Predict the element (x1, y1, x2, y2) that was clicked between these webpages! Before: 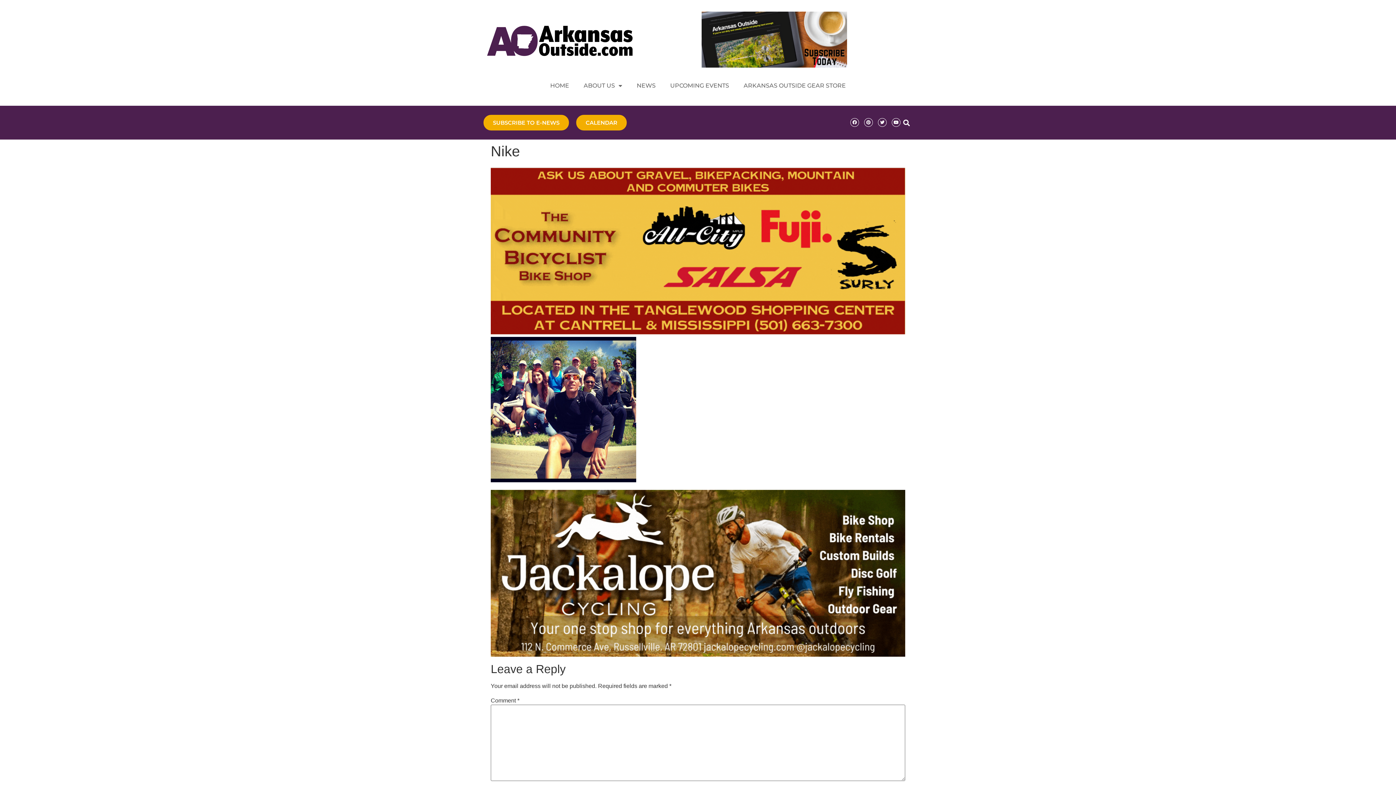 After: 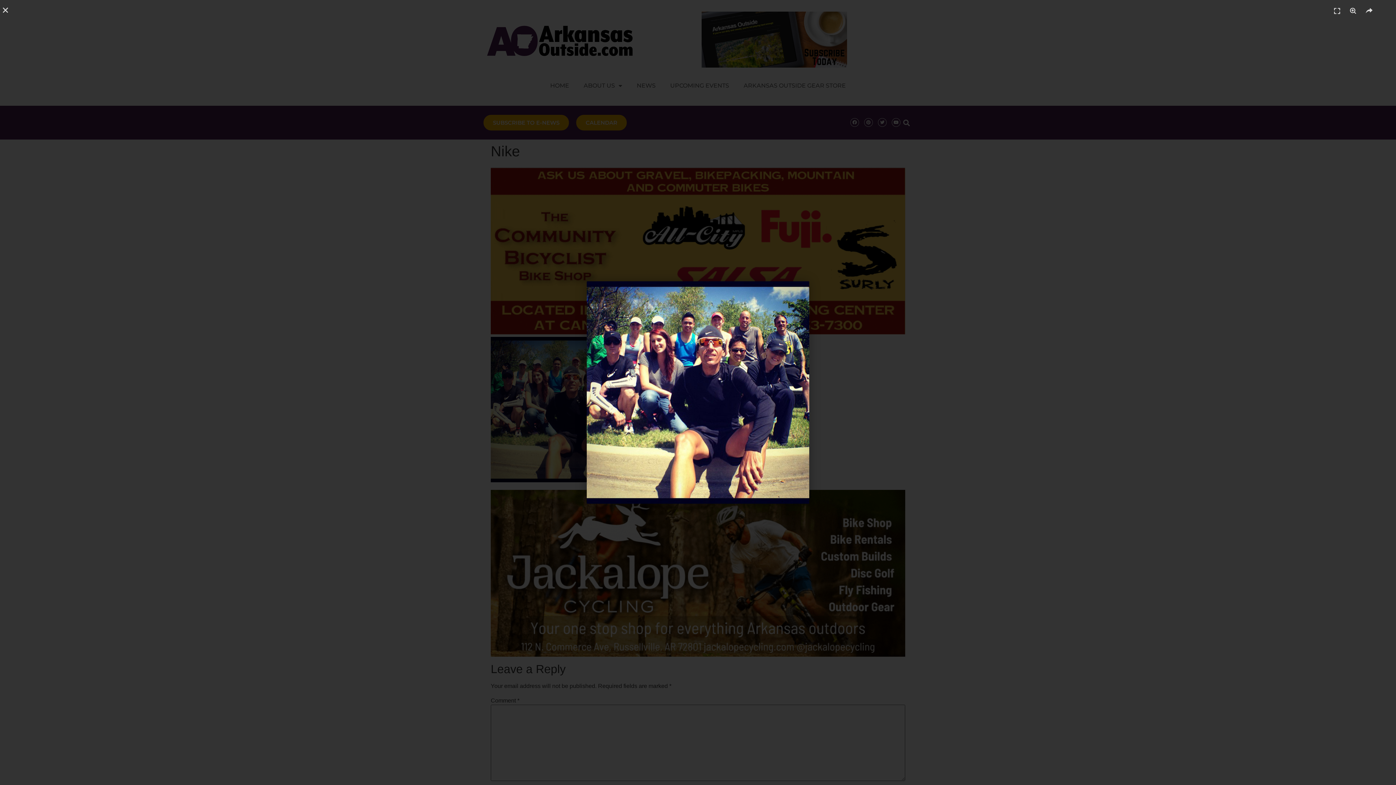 Action: bbox: (490, 477, 636, 483)